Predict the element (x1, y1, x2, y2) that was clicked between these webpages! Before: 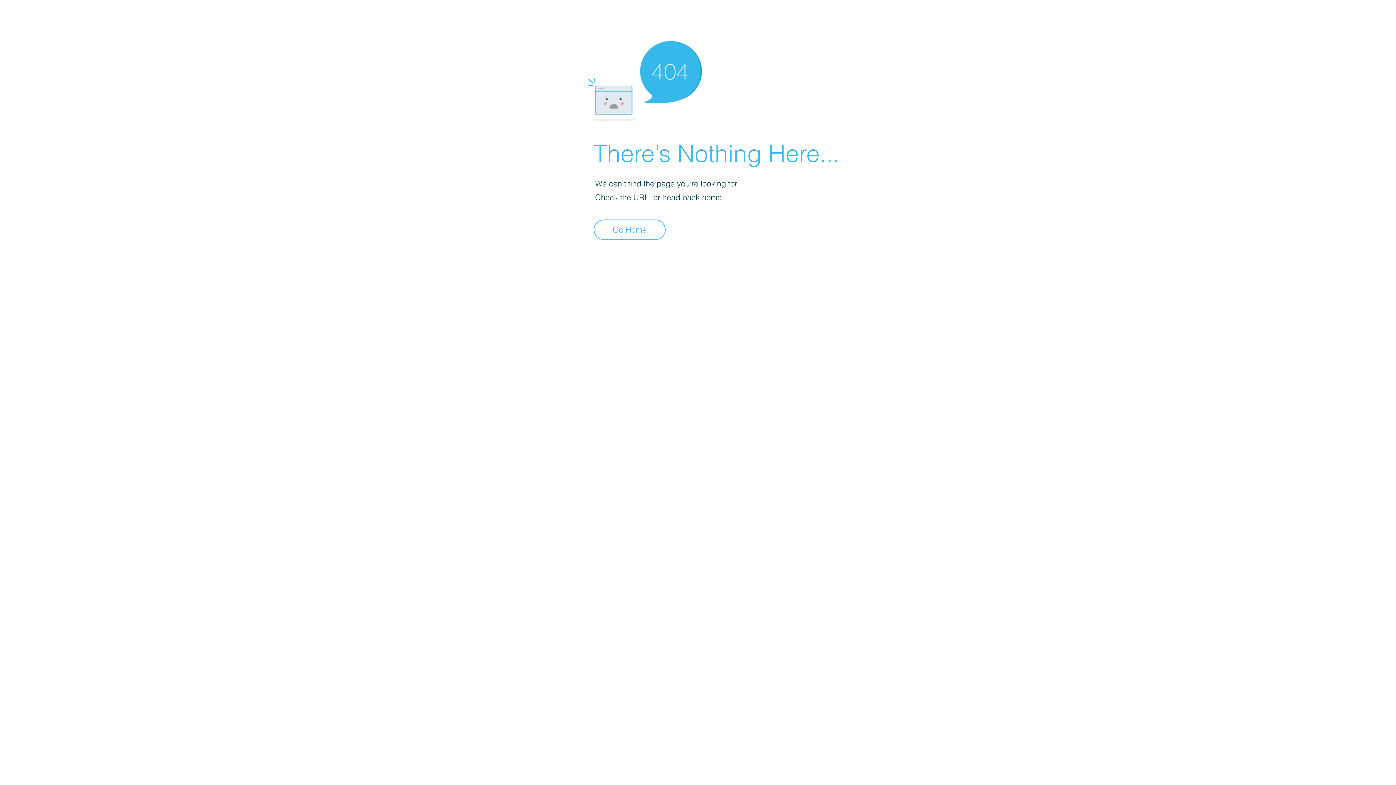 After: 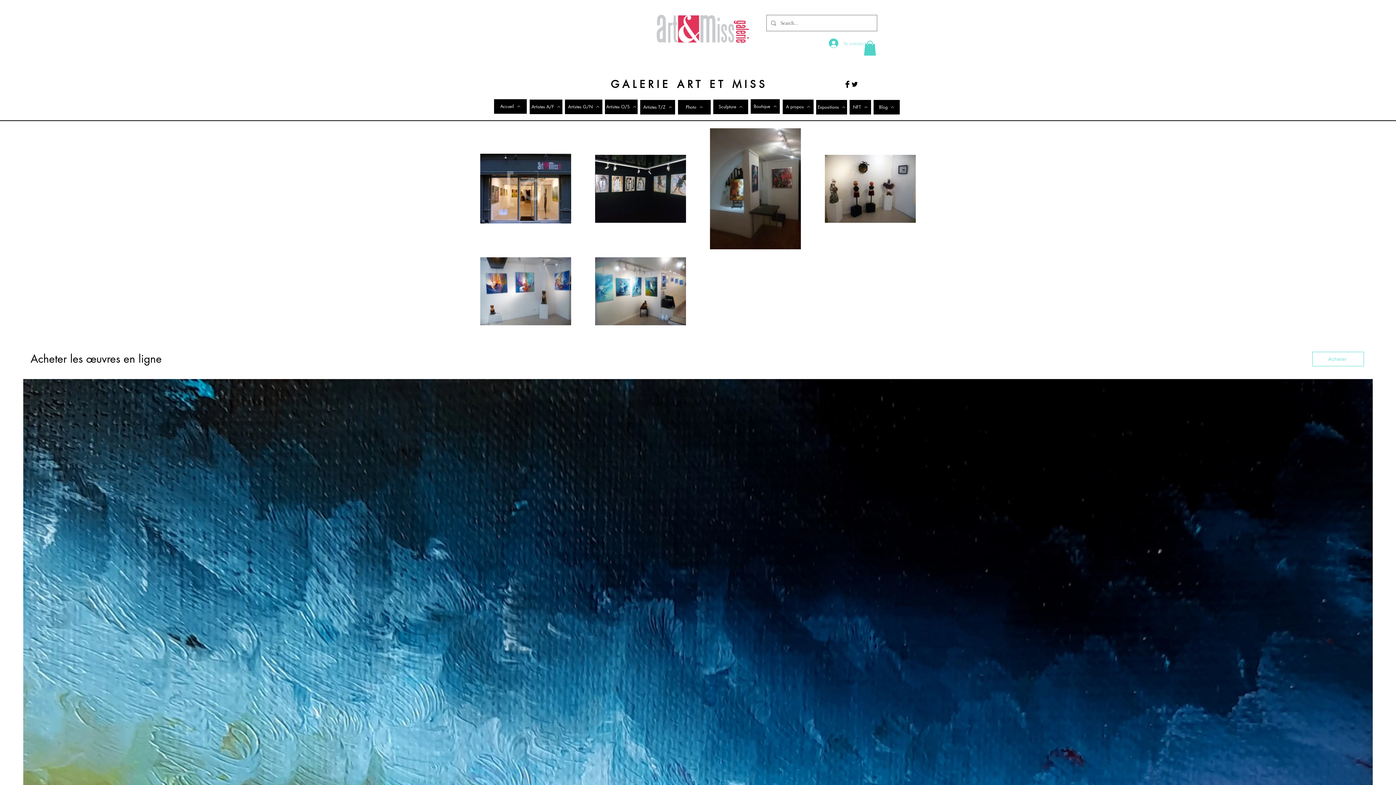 Action: label: Go Home bbox: (593, 219, 665, 240)